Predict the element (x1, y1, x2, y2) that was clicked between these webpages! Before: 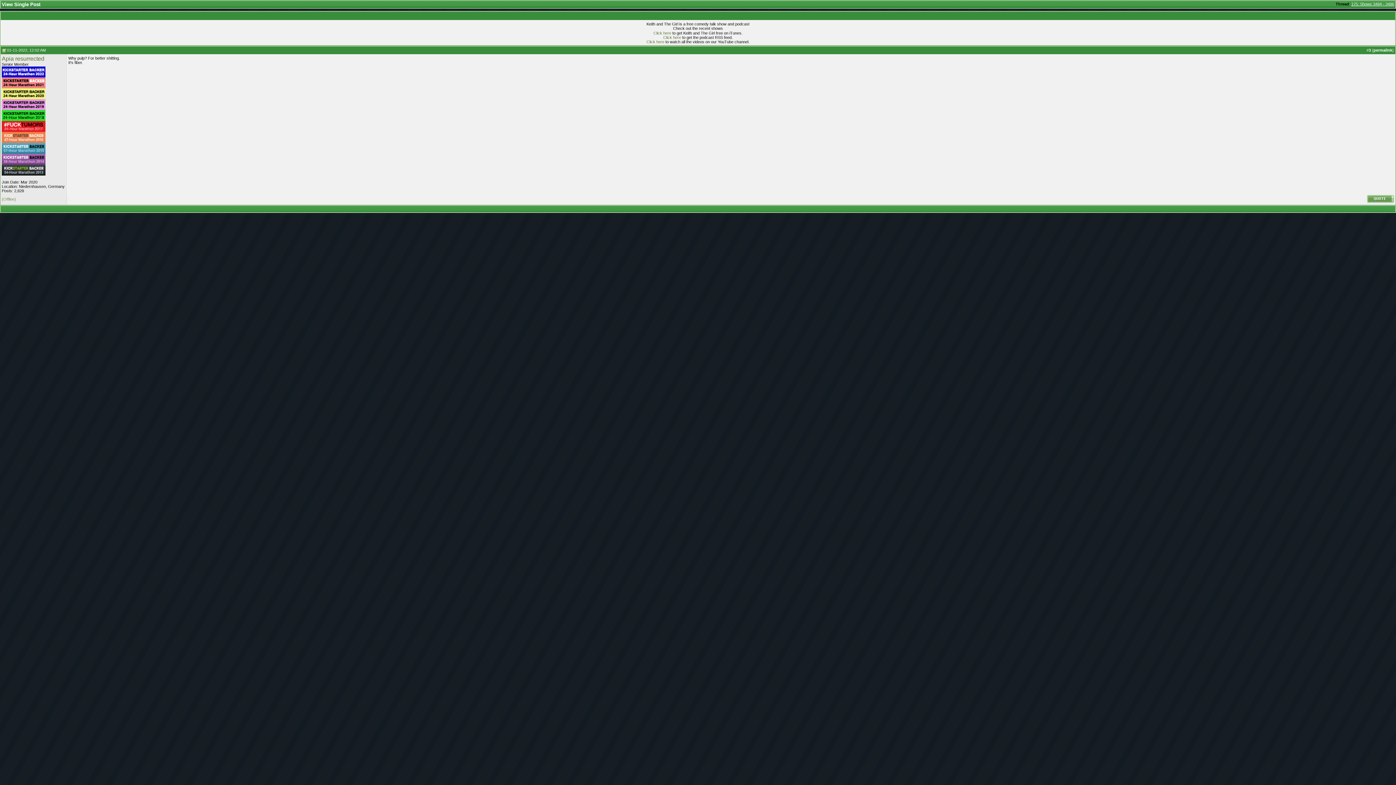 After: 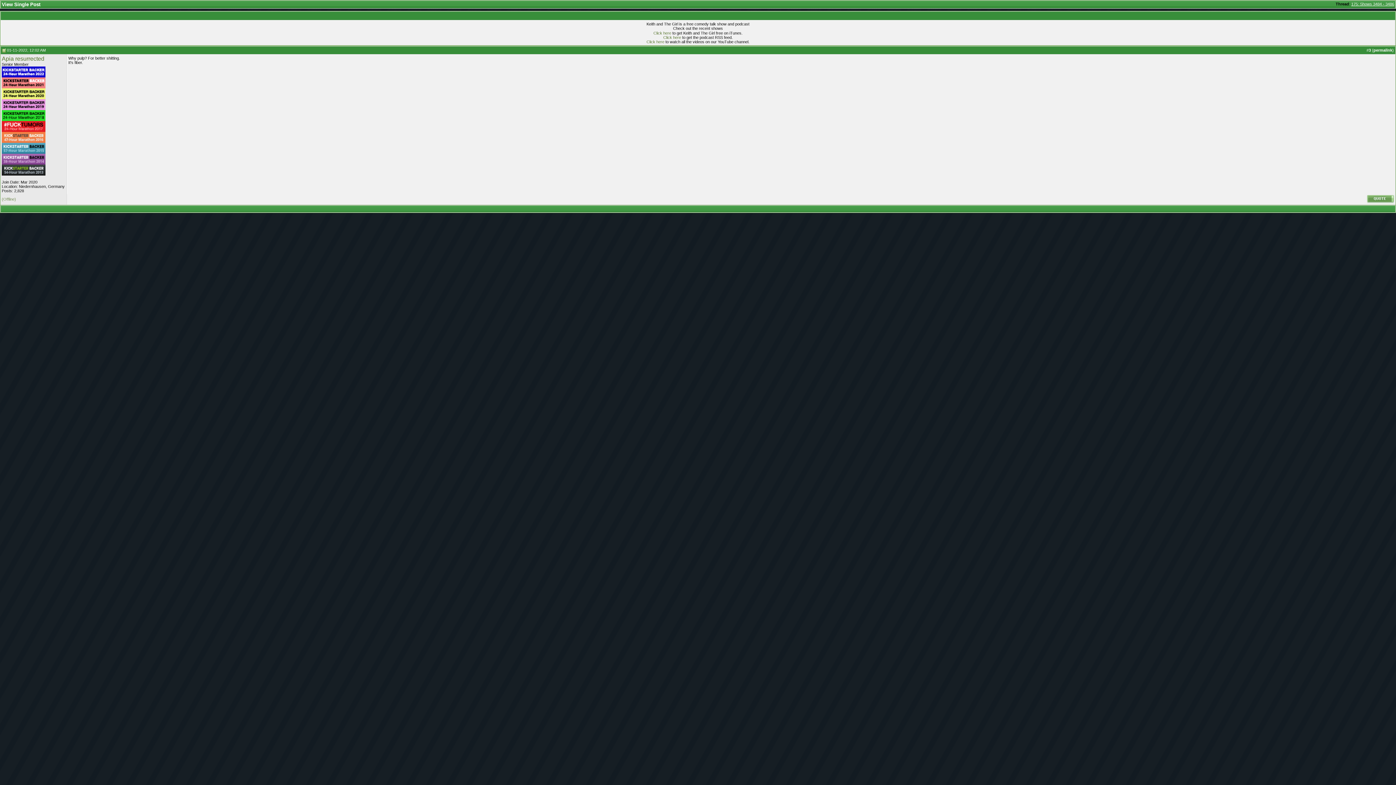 Action: bbox: (1, 172, 45, 176)